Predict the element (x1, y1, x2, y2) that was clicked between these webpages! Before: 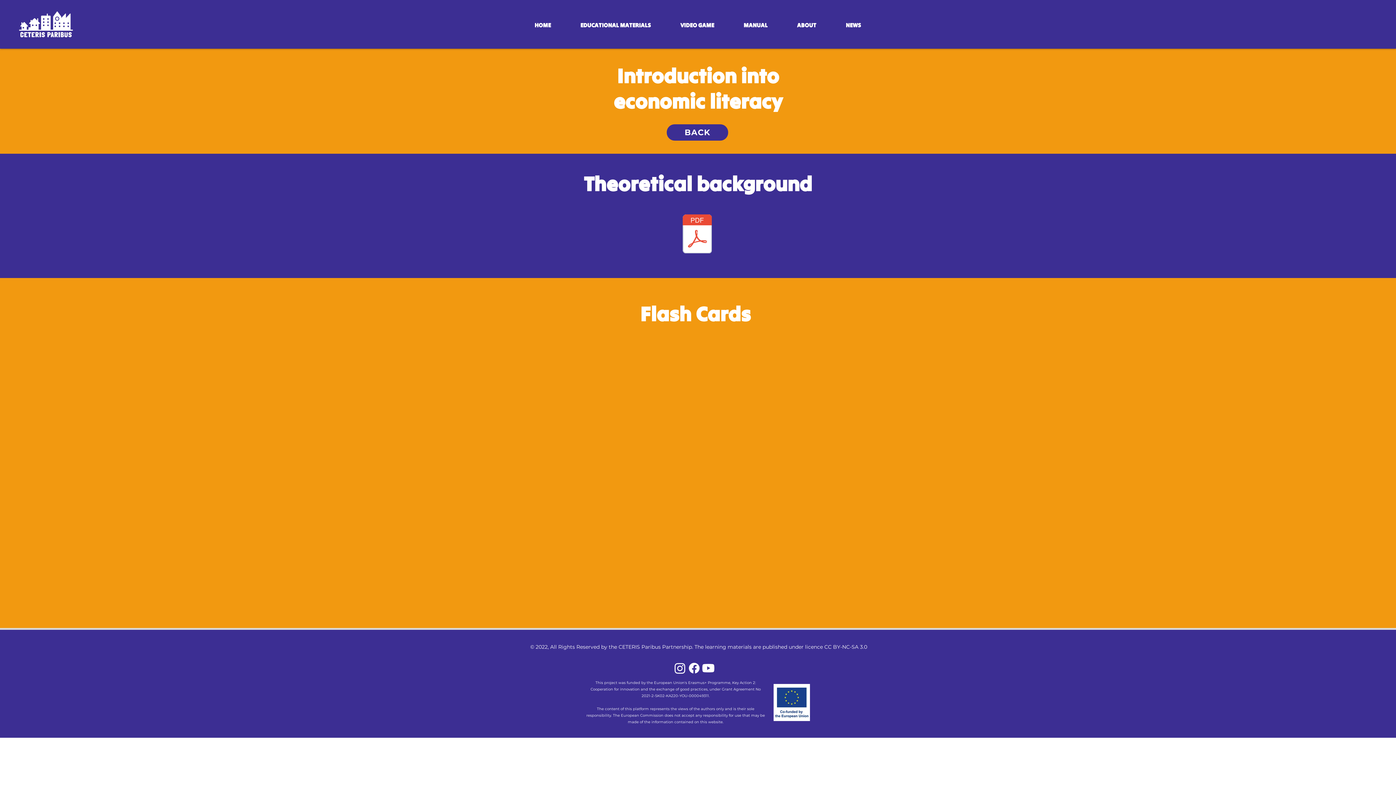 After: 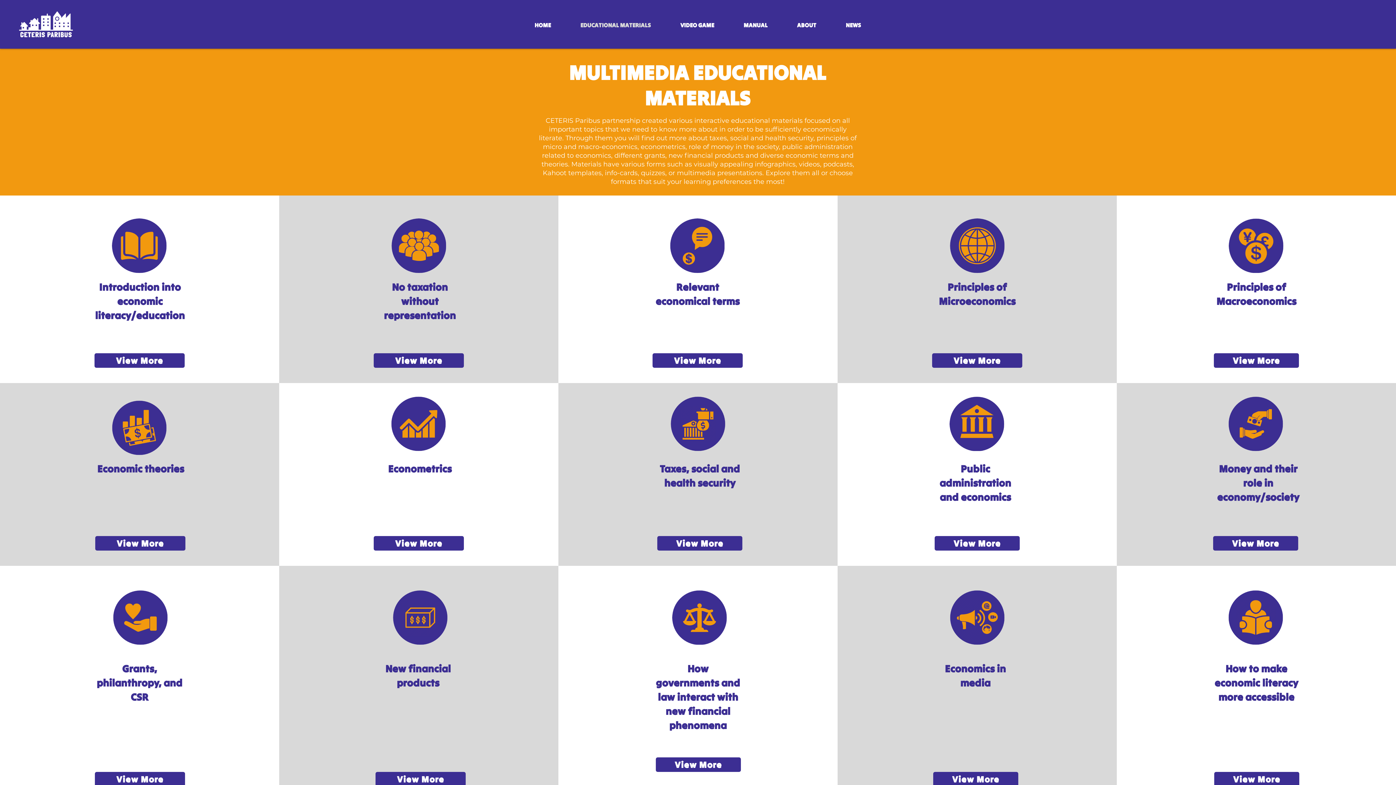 Action: label: BACK bbox: (666, 124, 728, 140)